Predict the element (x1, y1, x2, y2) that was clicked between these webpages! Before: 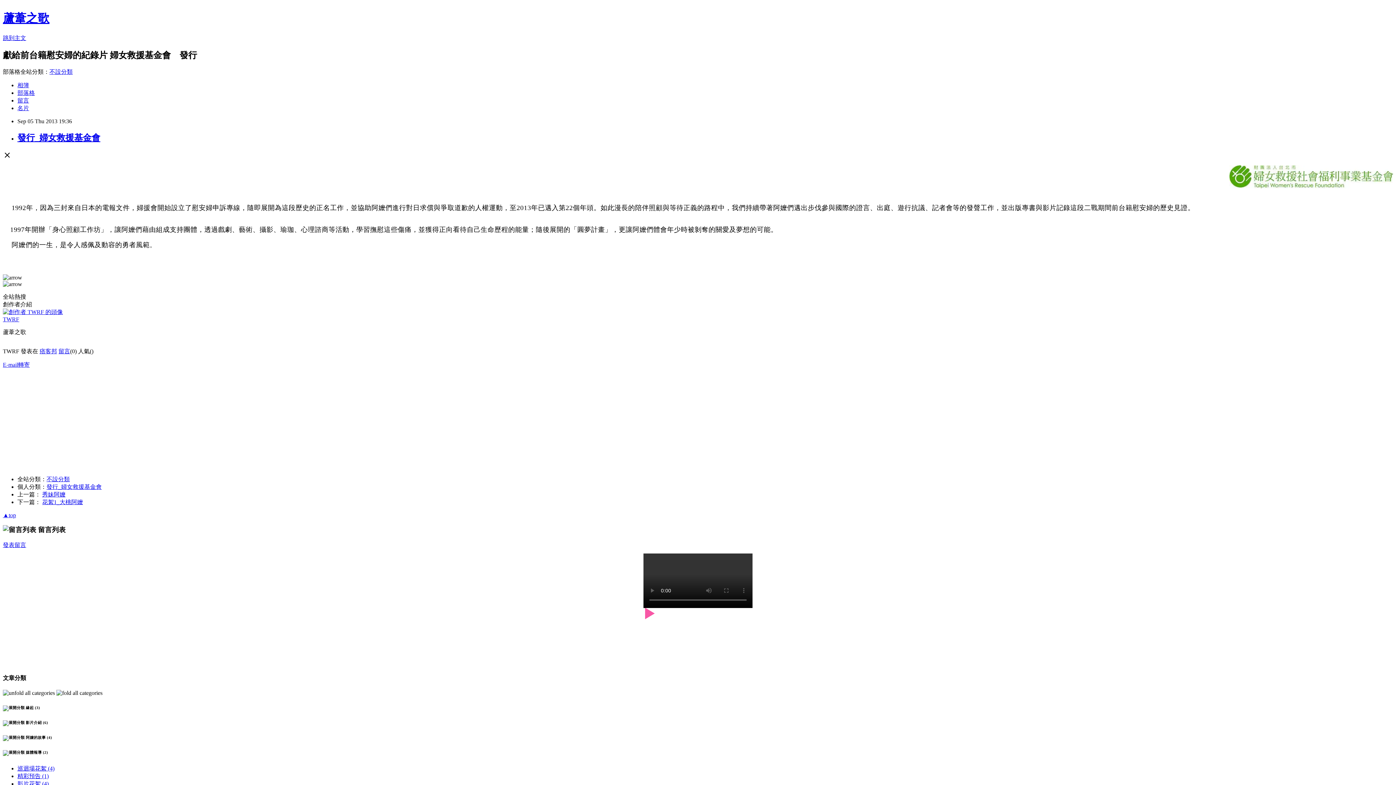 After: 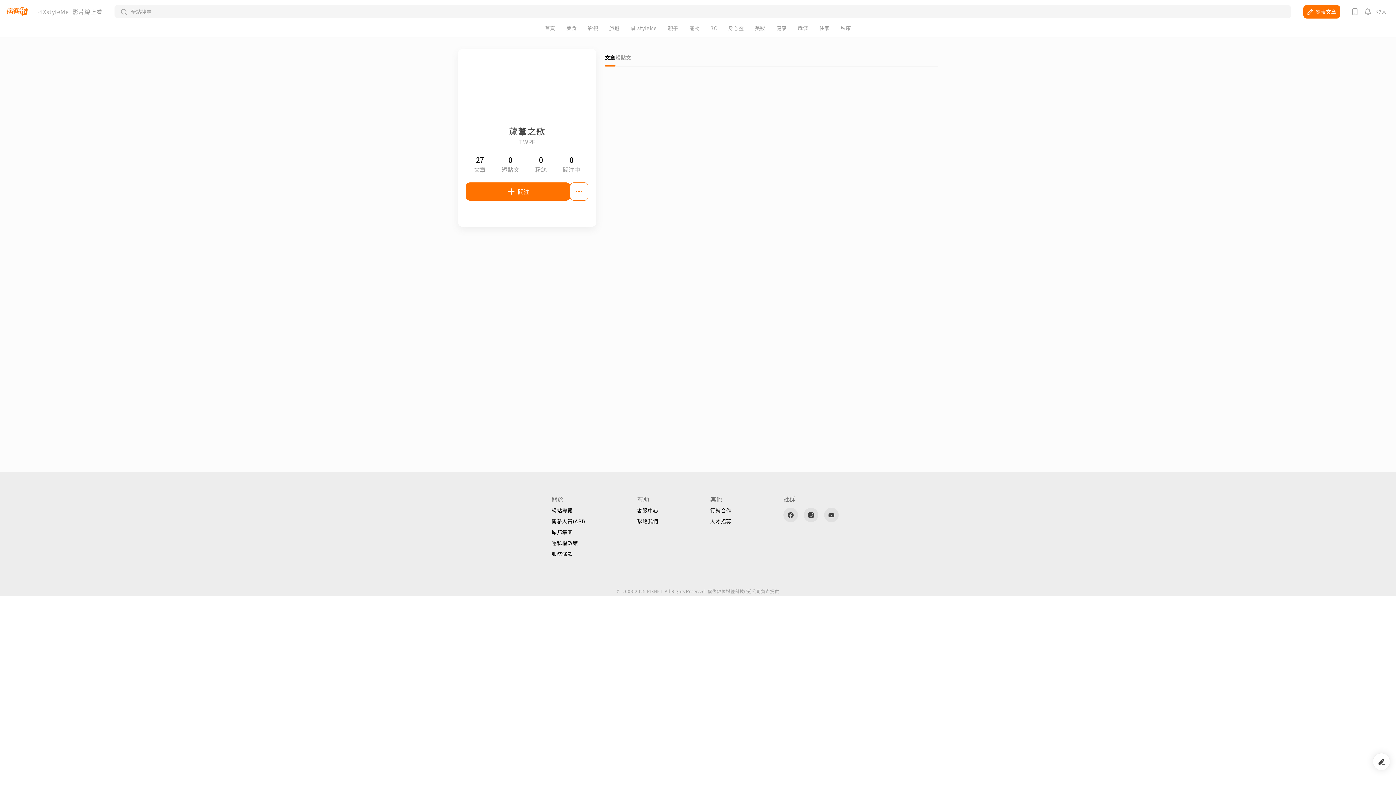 Action: bbox: (2, 308, 62, 315)